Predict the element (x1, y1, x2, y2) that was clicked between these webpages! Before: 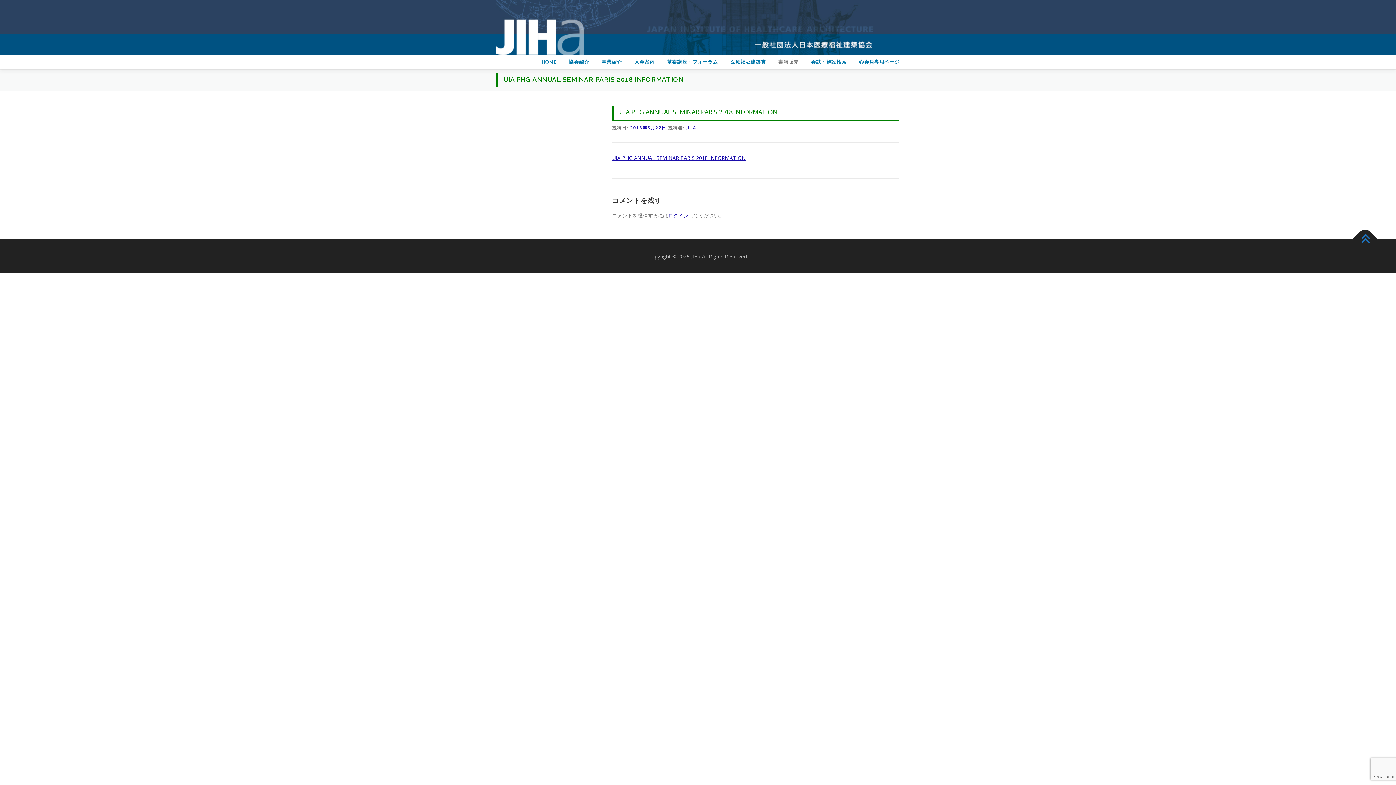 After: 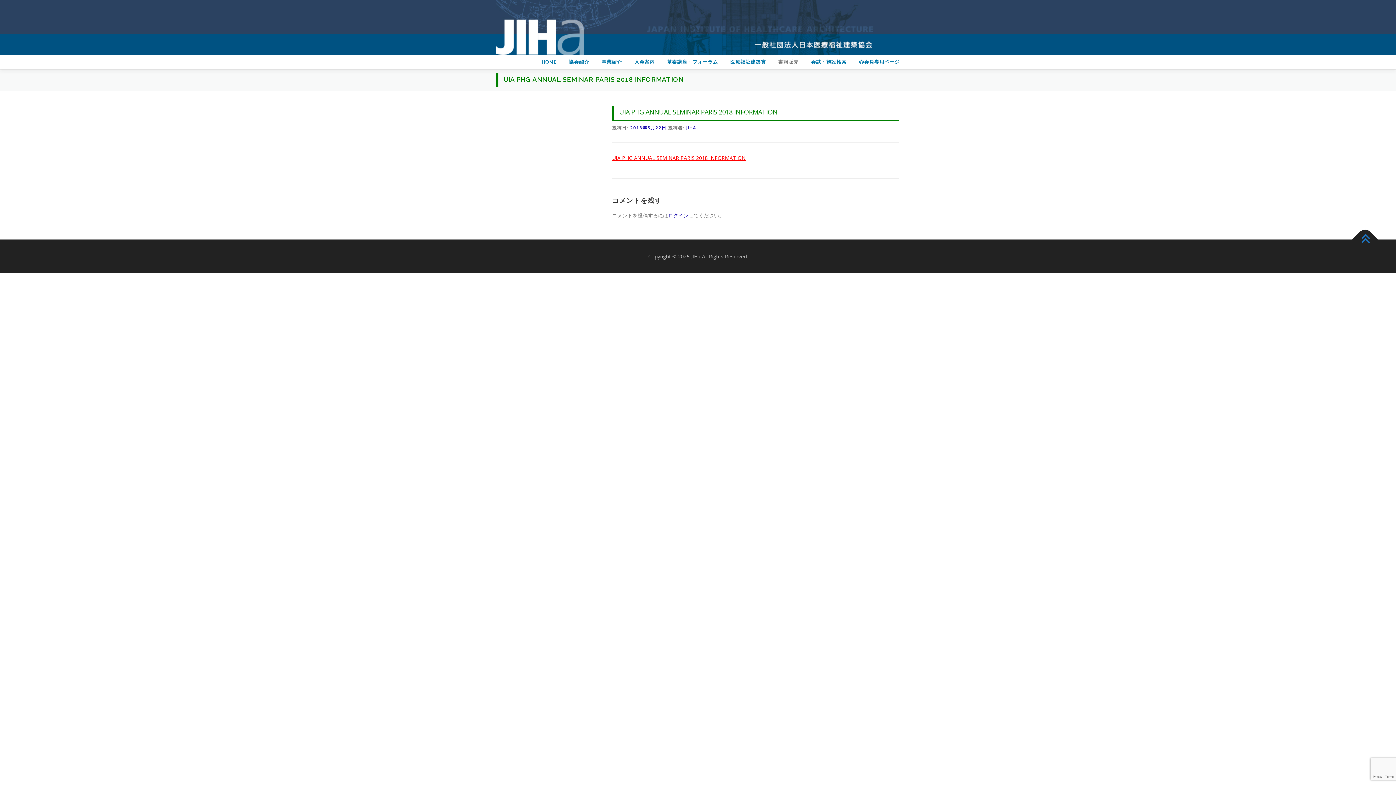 Action: bbox: (612, 154, 745, 161) label: UIA PHG ANNUAL SEMINAR PARIS 2018 INFORMATION